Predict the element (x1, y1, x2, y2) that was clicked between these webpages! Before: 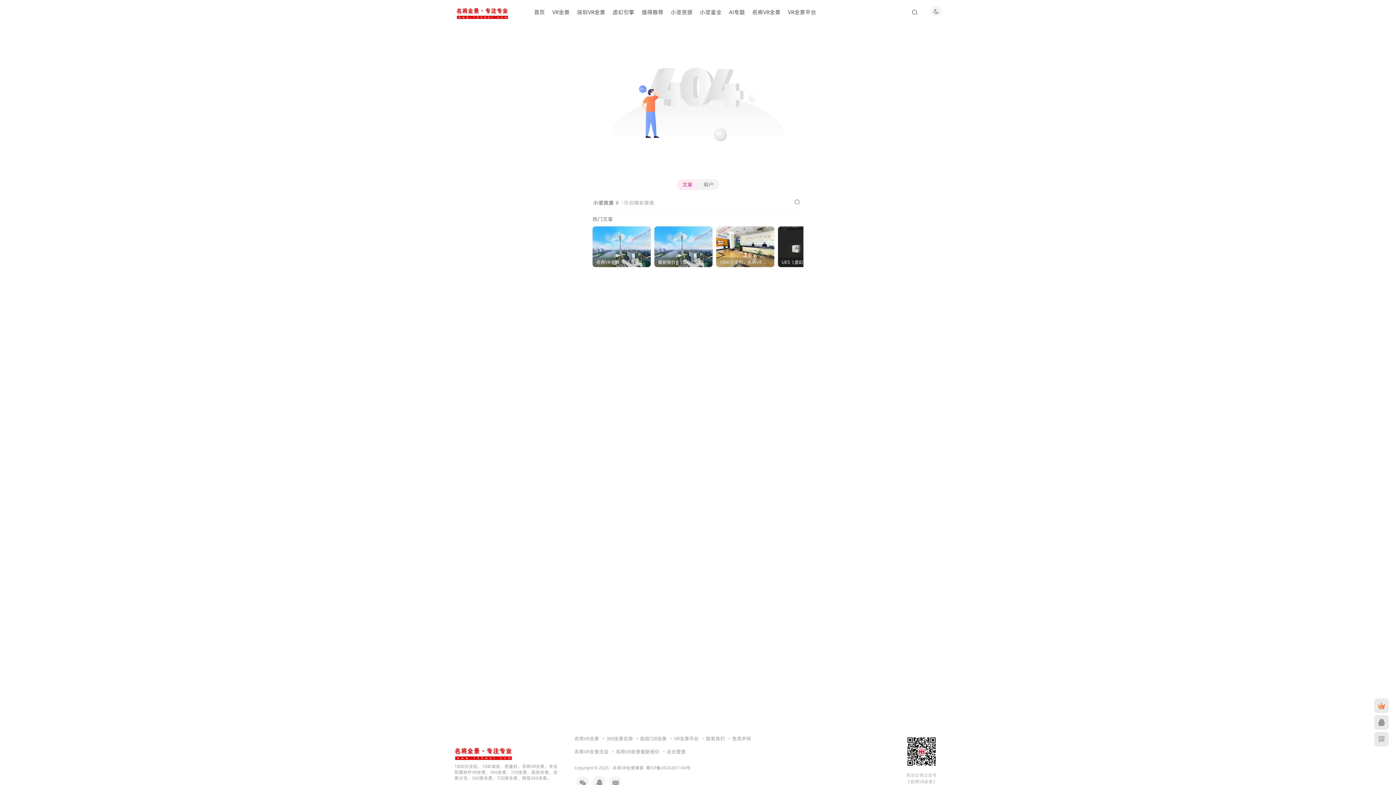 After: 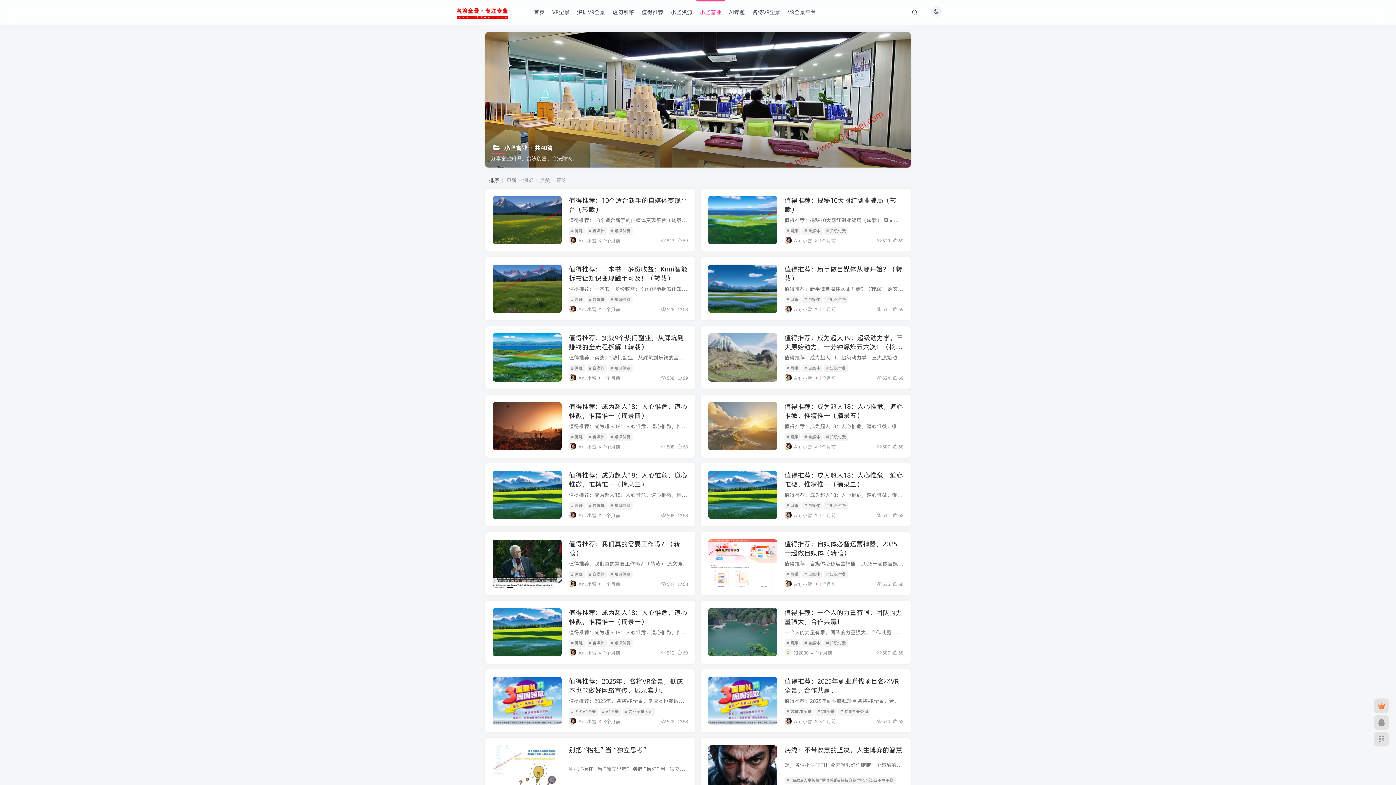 Action: bbox: (696, 3, 725, 21) label: 小坚富业